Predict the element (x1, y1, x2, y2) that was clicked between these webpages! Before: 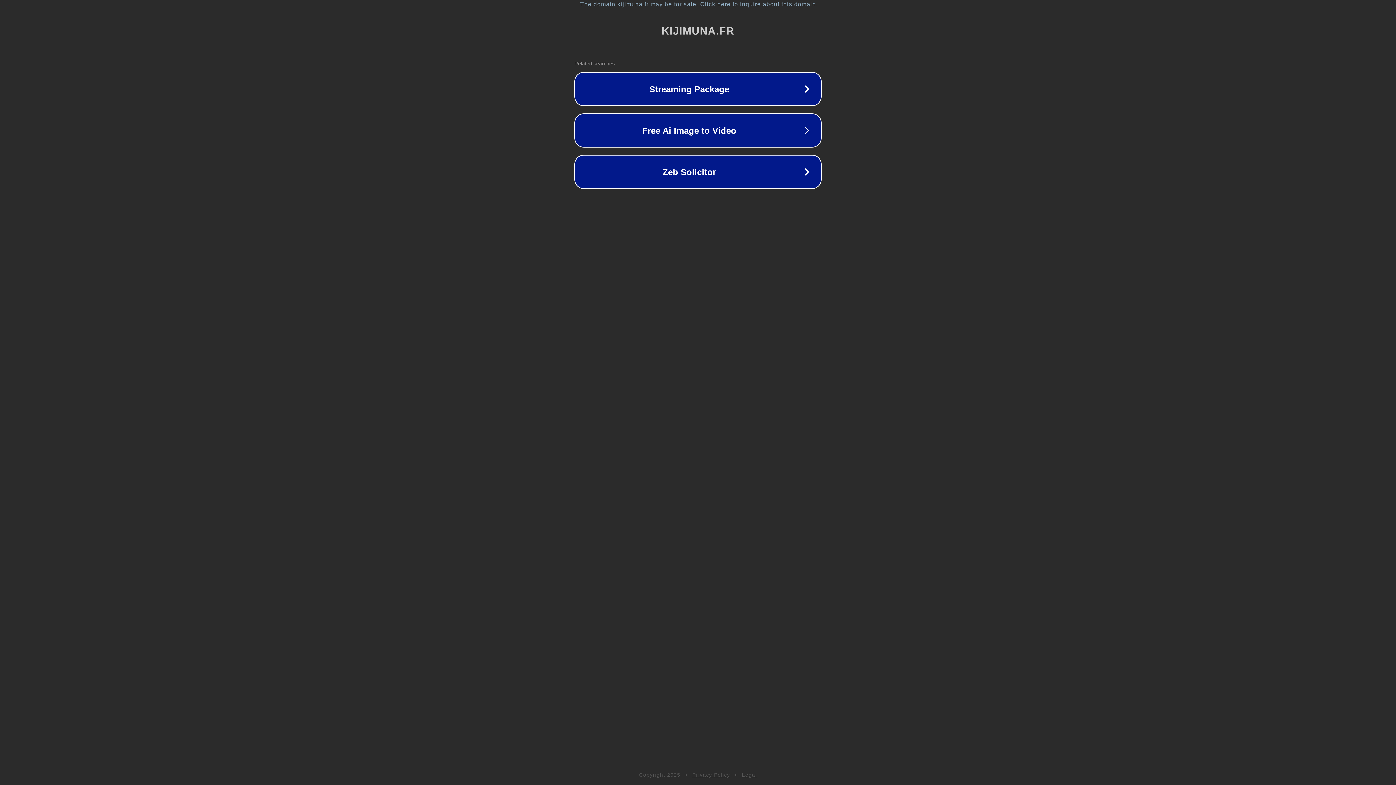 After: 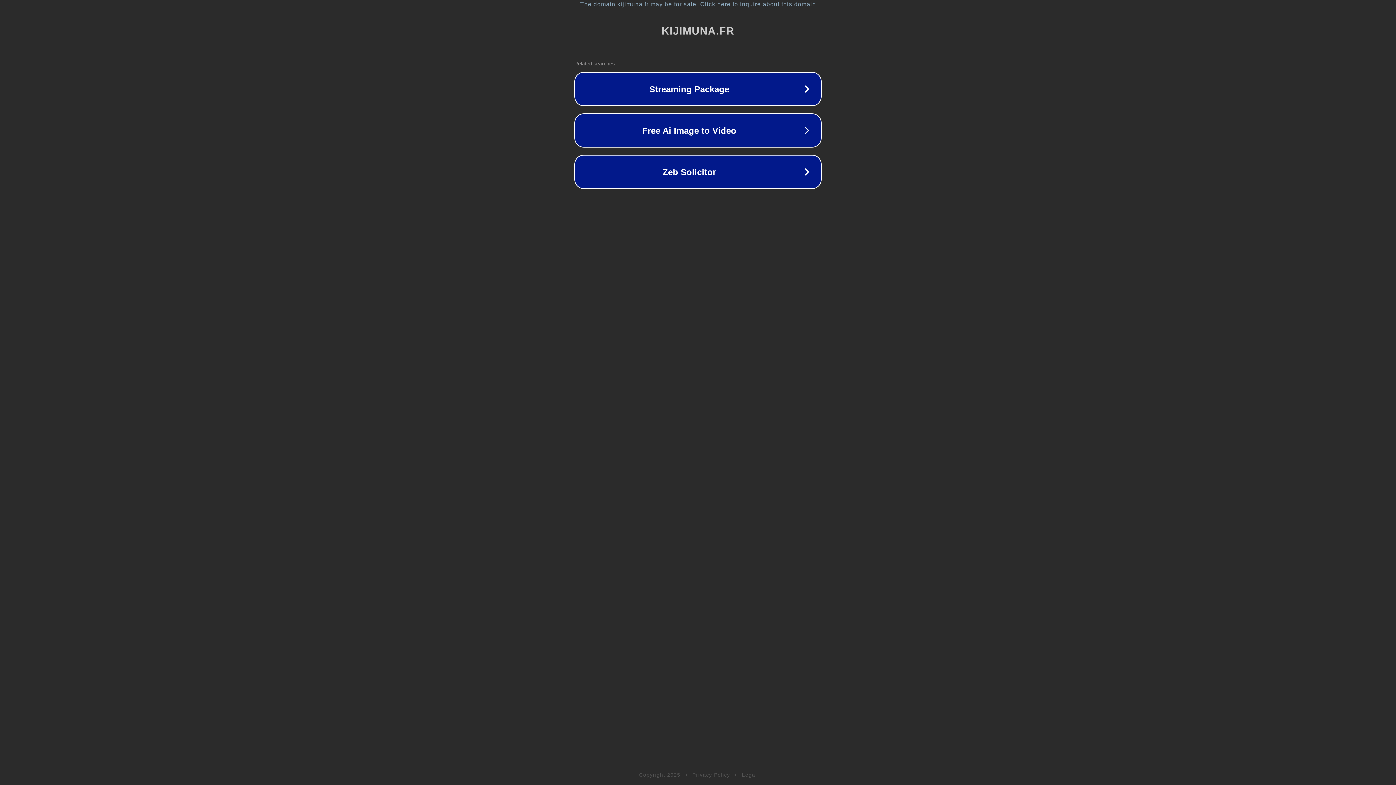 Action: label: Legal bbox: (742, 772, 757, 778)